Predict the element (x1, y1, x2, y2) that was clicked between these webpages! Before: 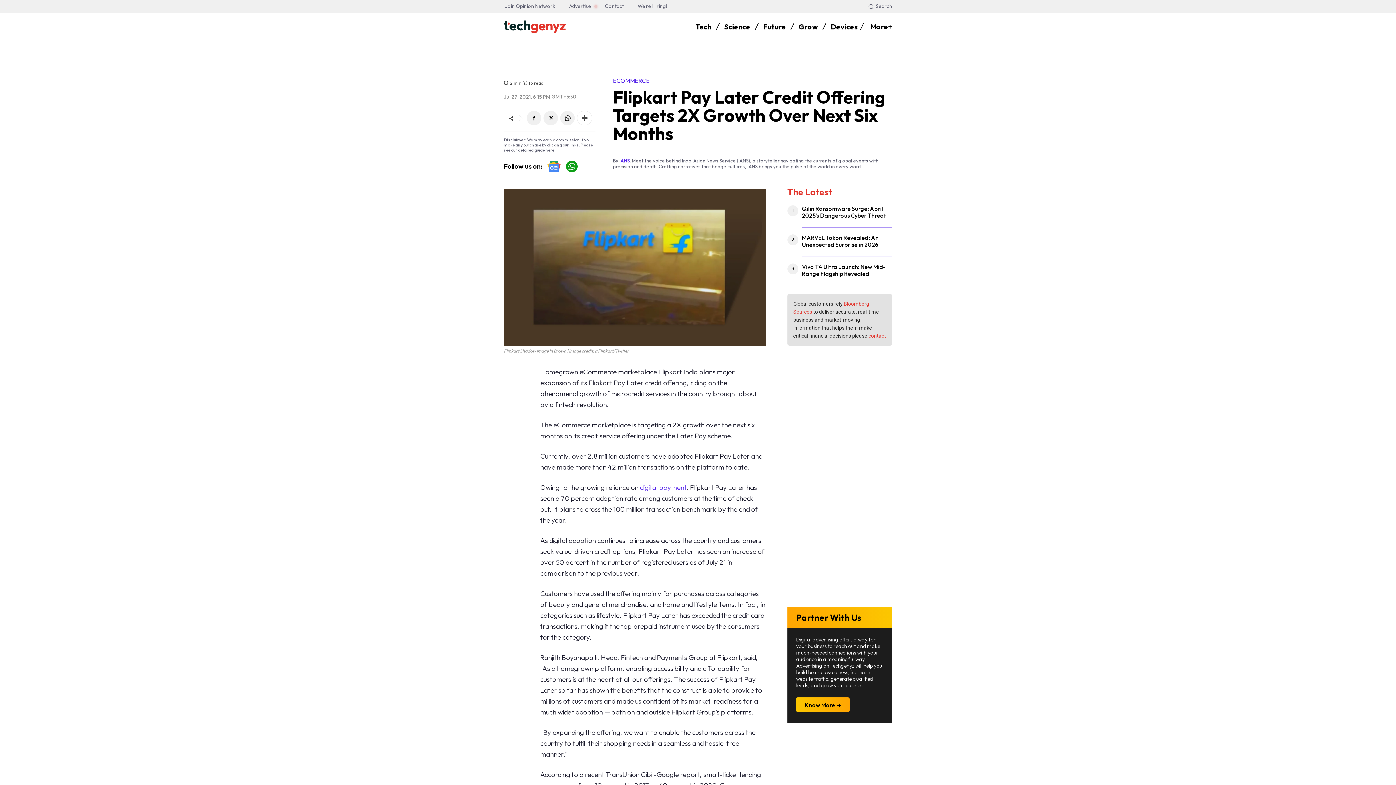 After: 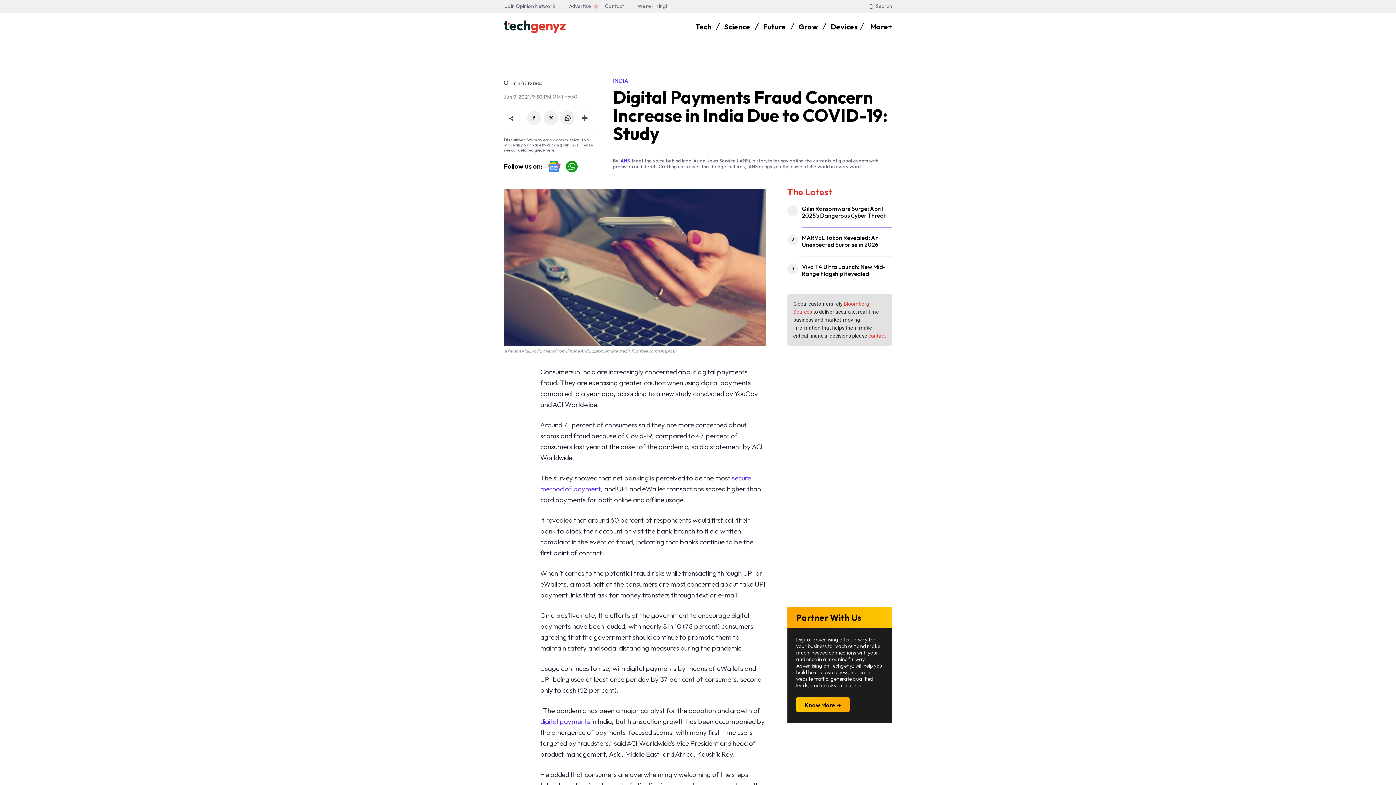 Action: bbox: (640, 483, 686, 492) label: digital payment